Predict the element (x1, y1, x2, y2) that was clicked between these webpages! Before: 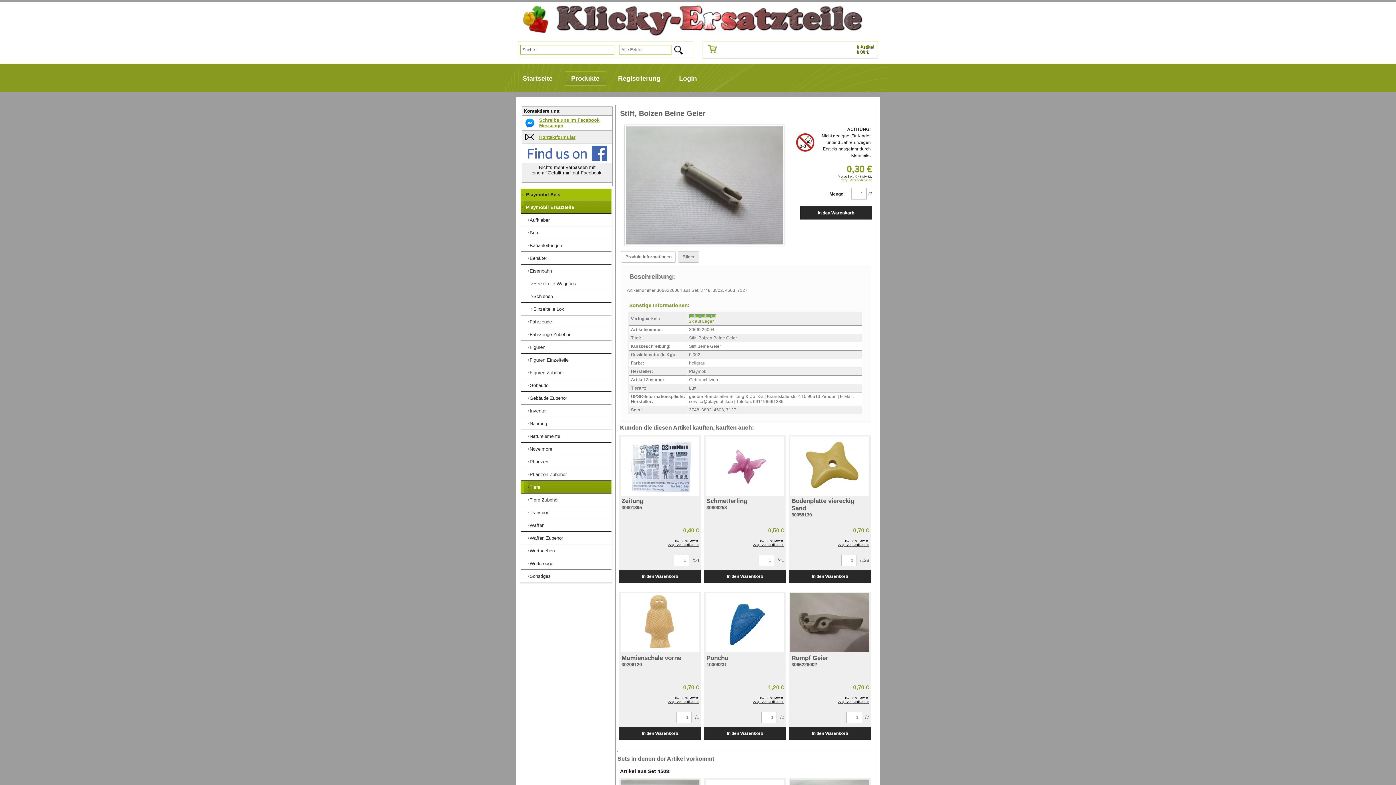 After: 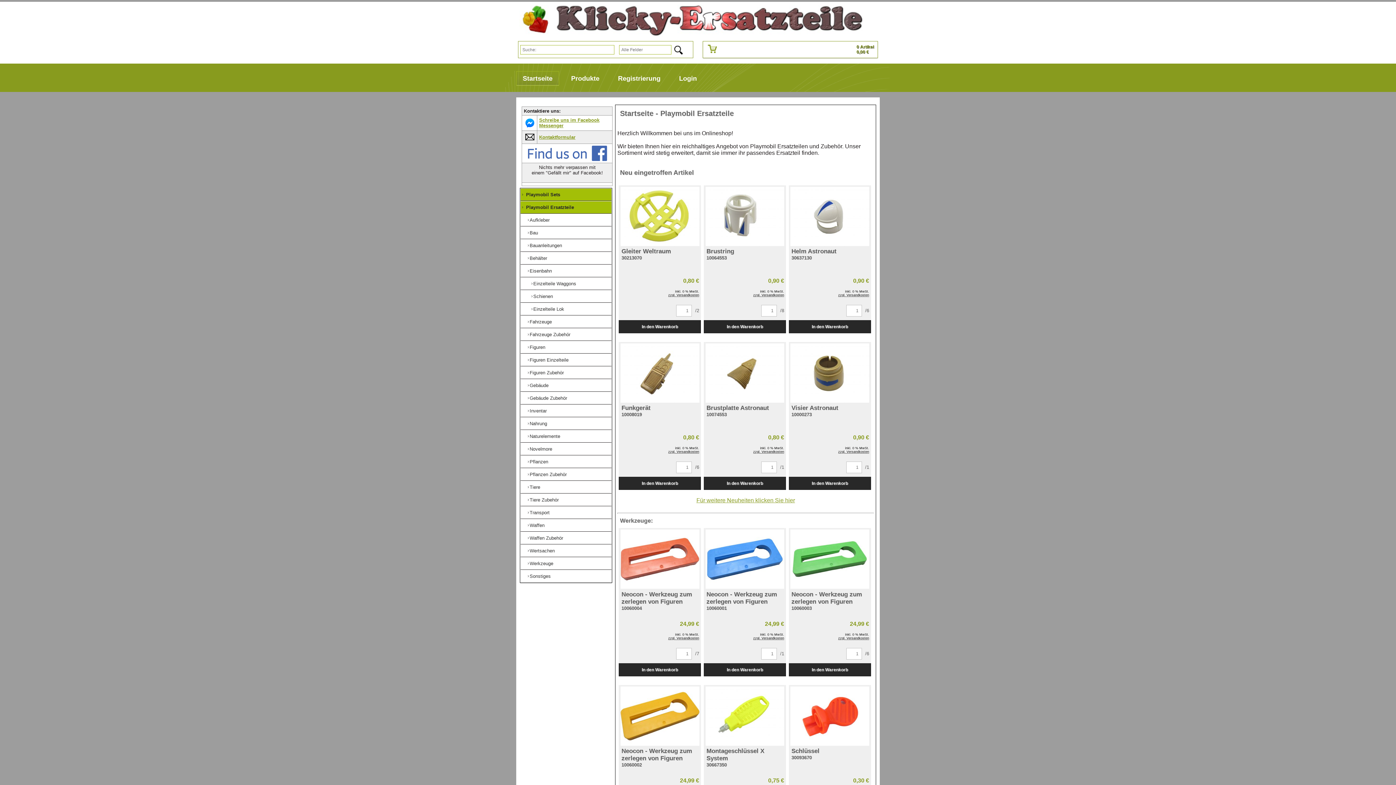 Action: bbox: (516, 1, 863, 39)